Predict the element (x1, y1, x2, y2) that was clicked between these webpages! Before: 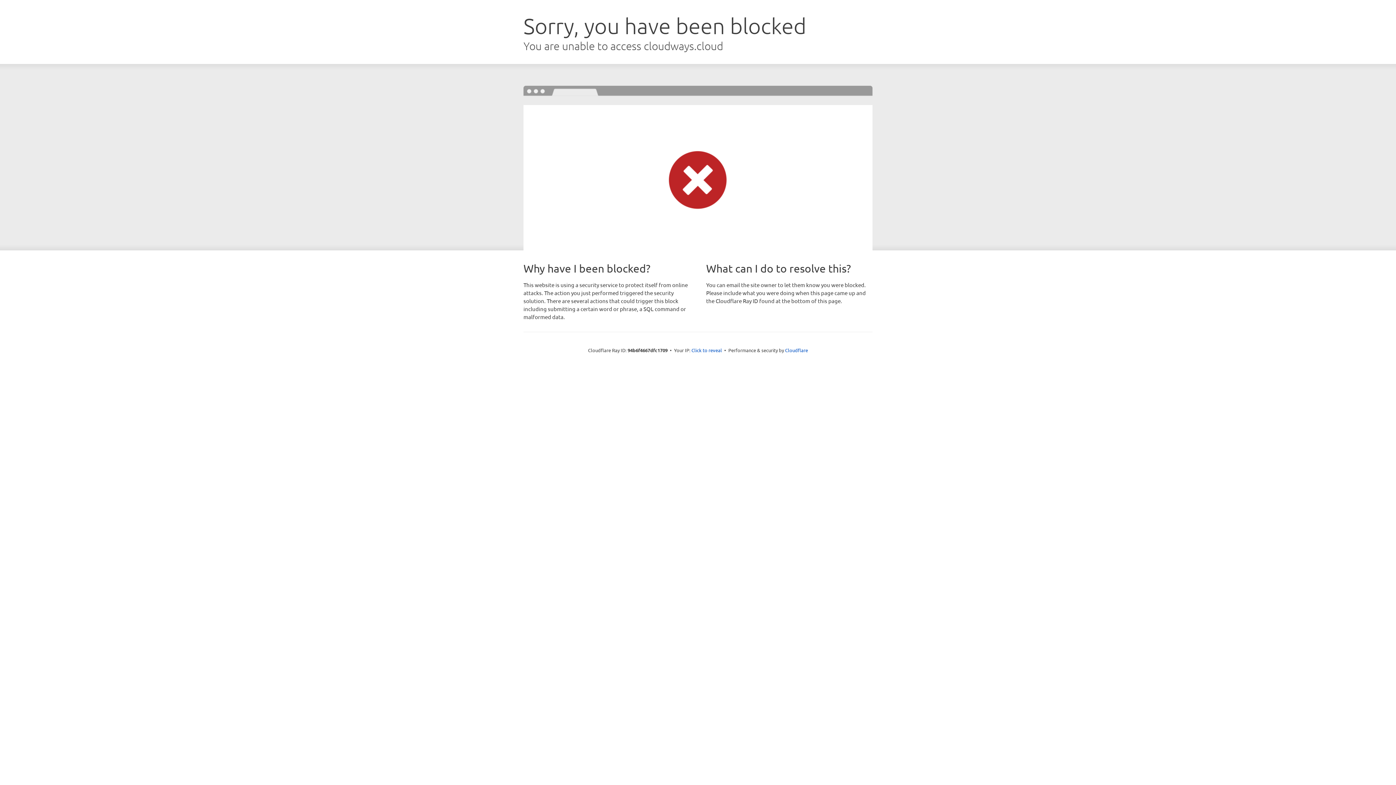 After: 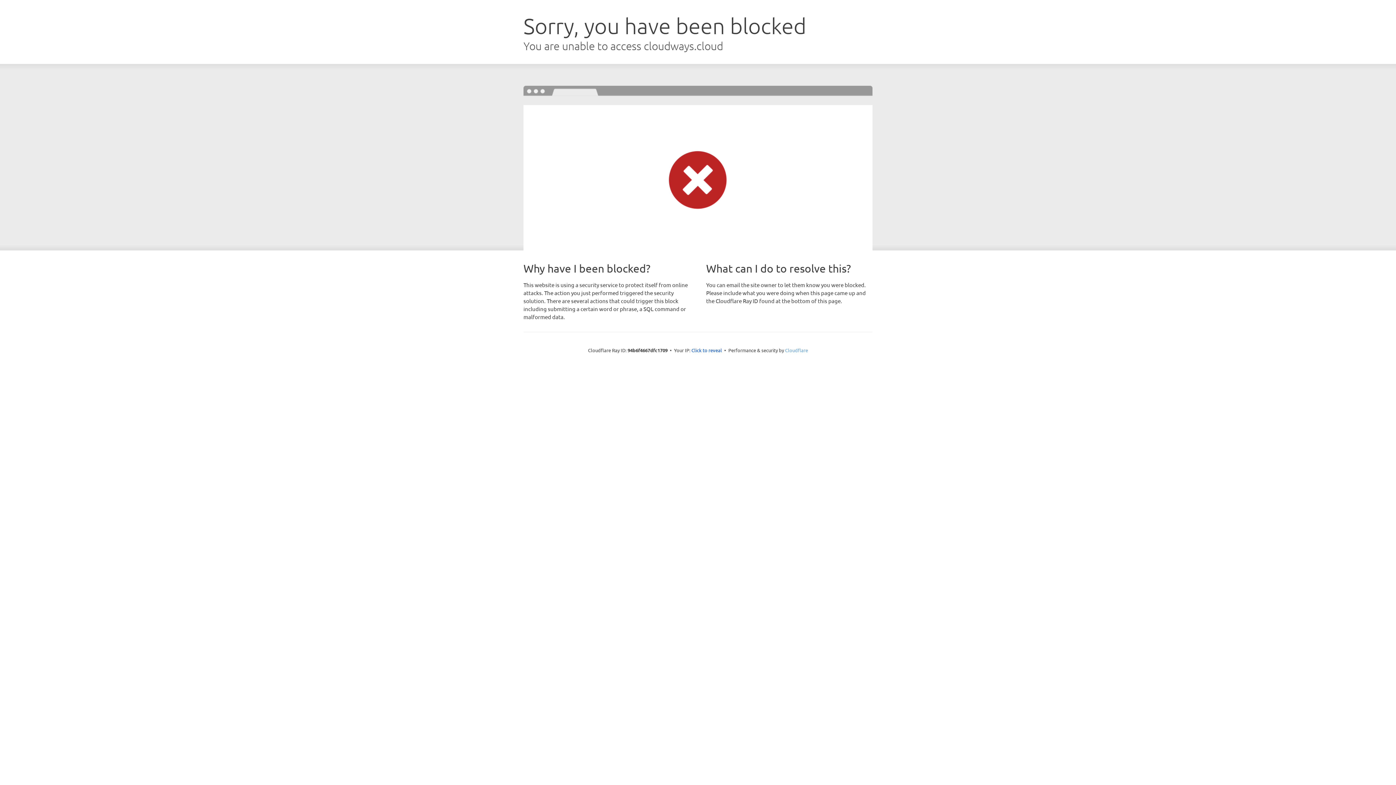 Action: bbox: (785, 347, 808, 353) label: Cloudflare